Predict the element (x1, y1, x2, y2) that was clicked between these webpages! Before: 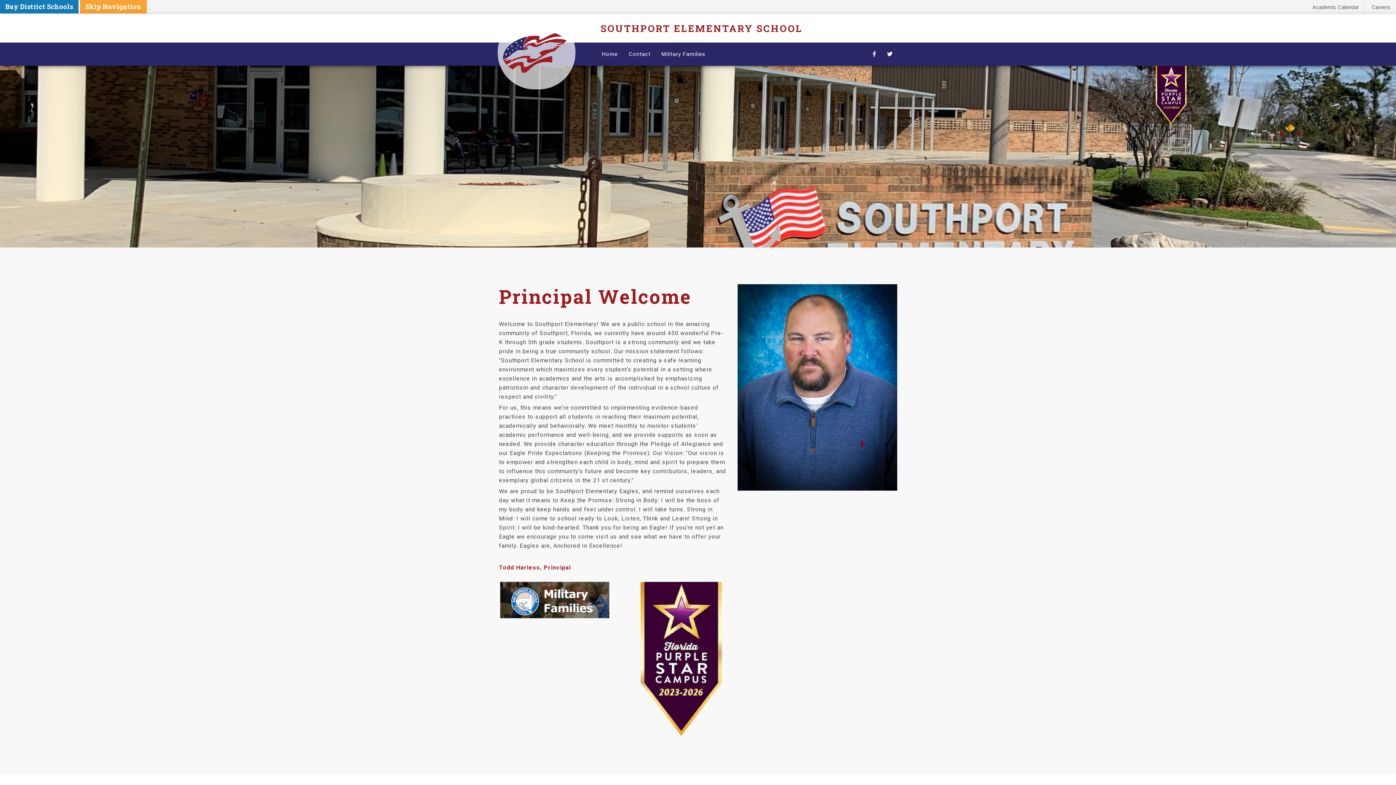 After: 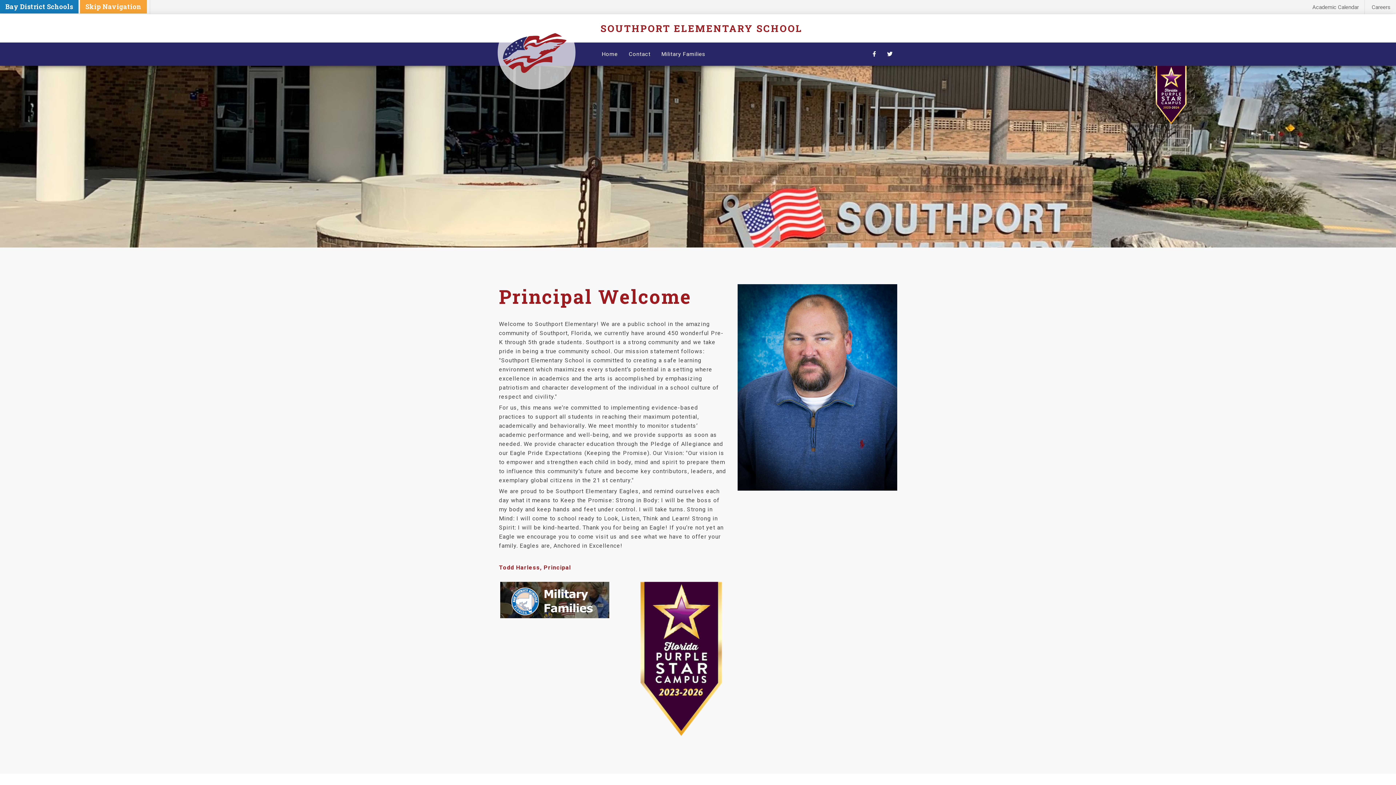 Action: bbox: (867, 42, 881, 65)